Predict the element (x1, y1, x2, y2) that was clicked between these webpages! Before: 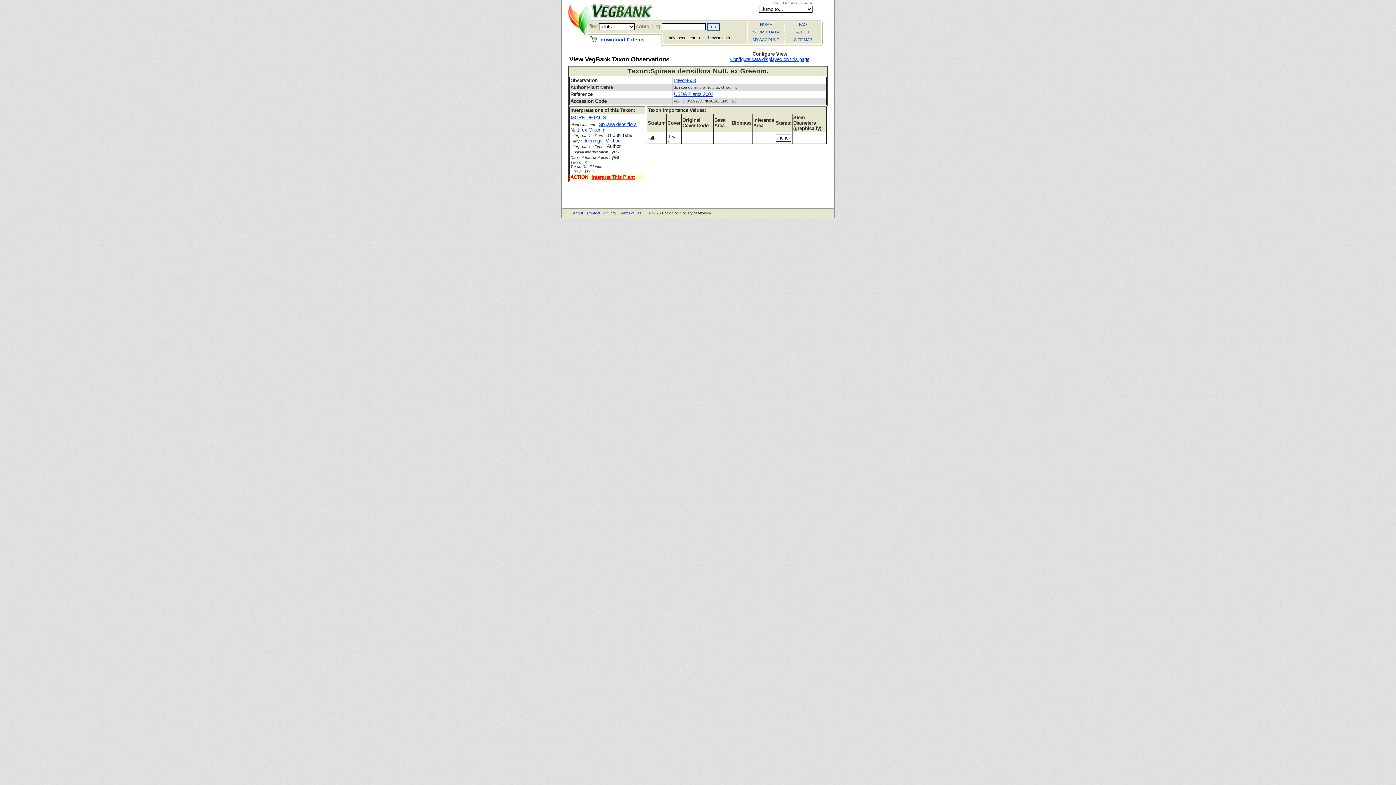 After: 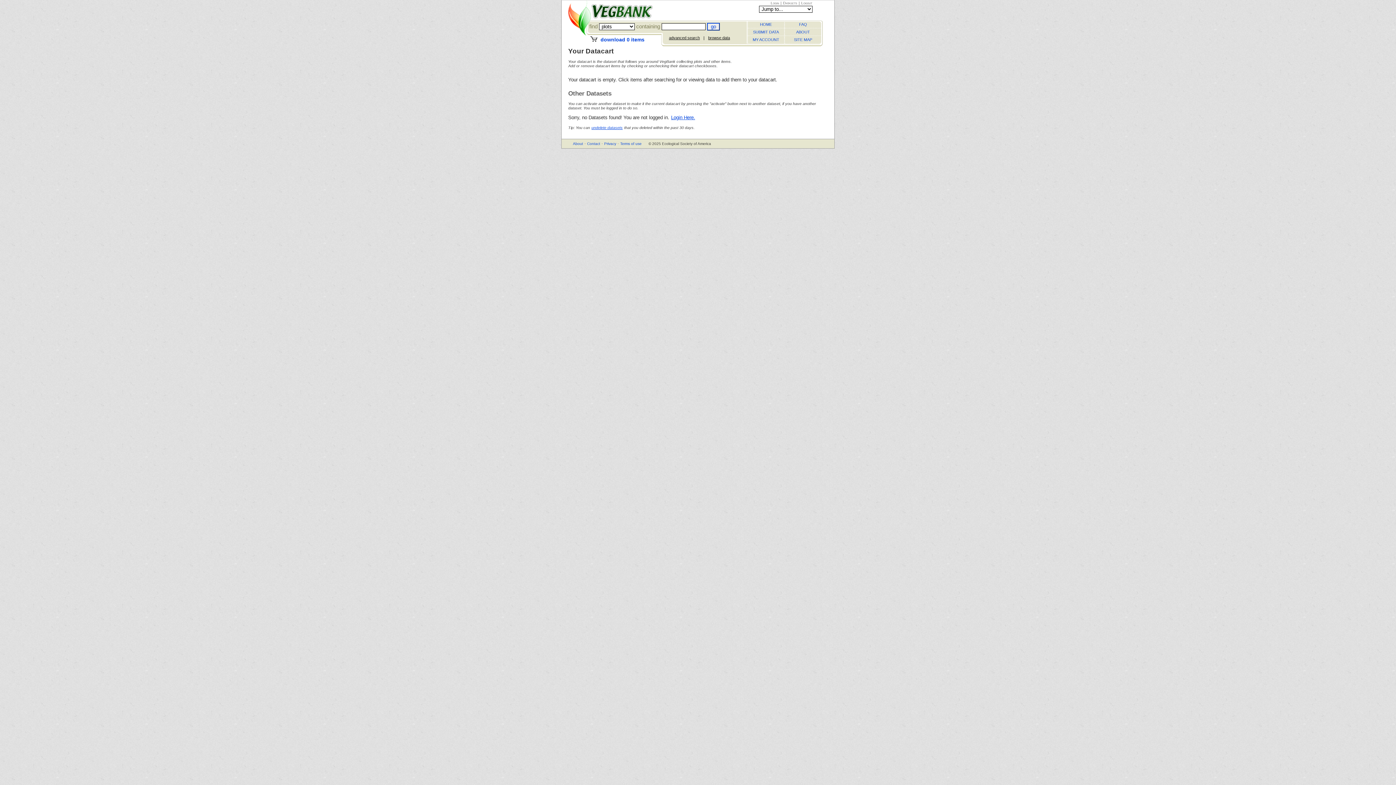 Action: bbox: (589, 38, 598, 44)